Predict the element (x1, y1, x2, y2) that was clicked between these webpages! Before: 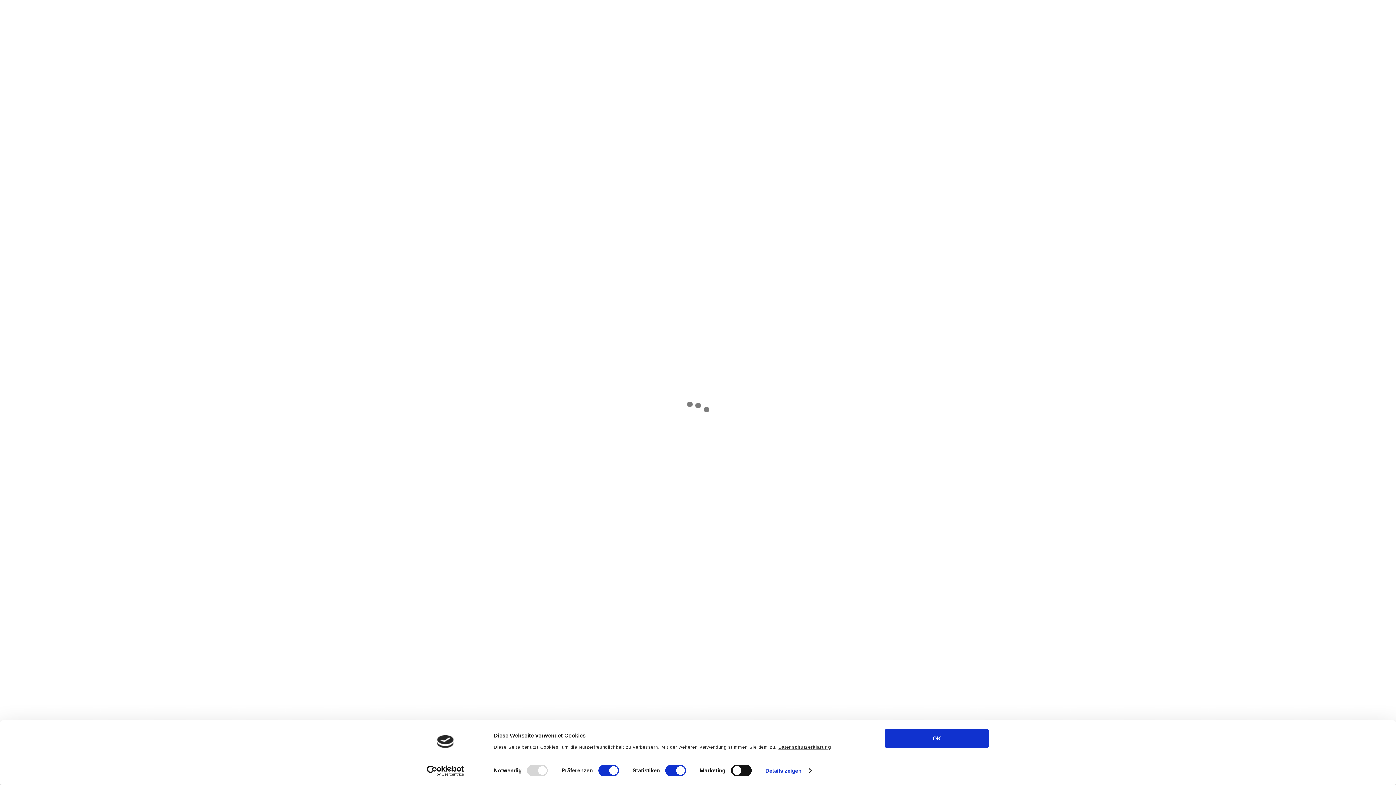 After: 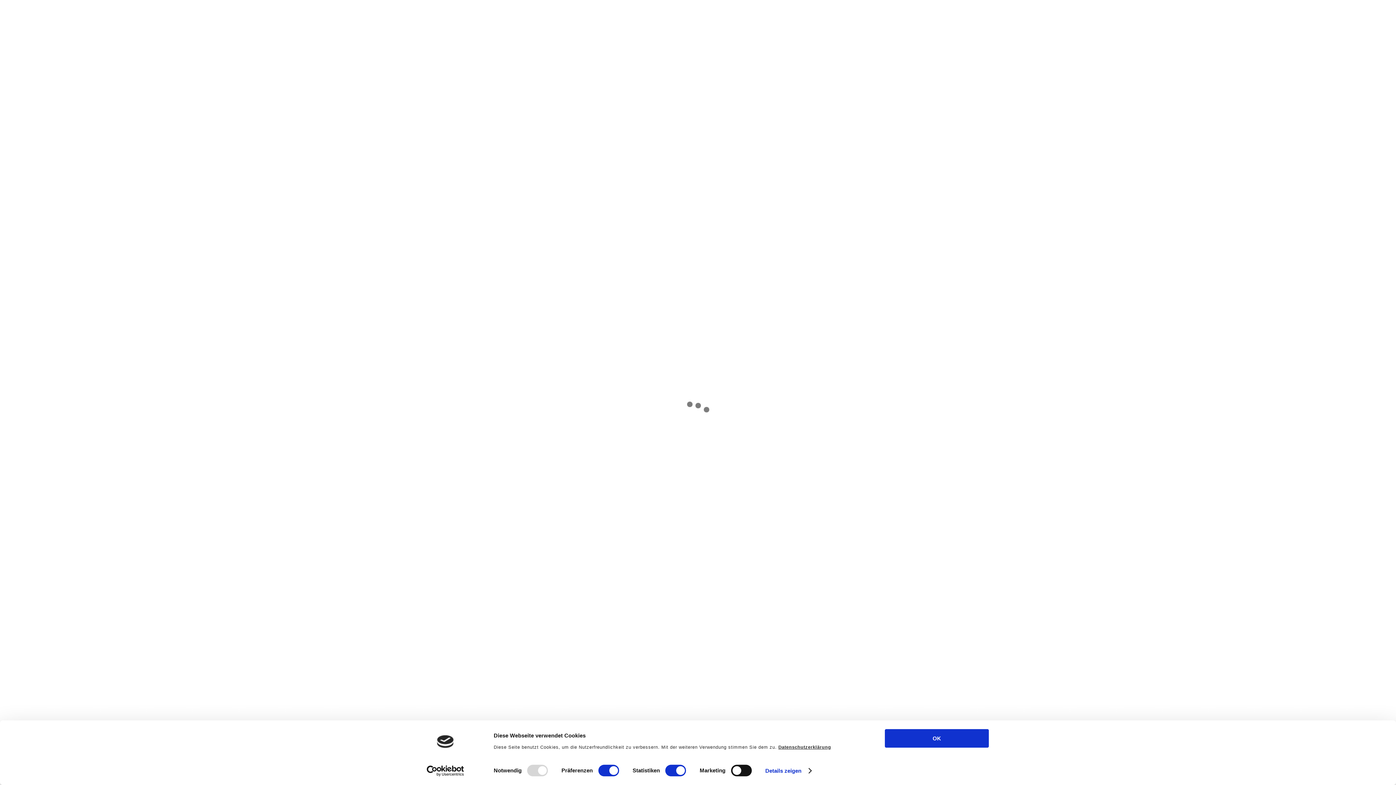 Action: label: Datenschutzerklärung bbox: (778, 745, 831, 750)